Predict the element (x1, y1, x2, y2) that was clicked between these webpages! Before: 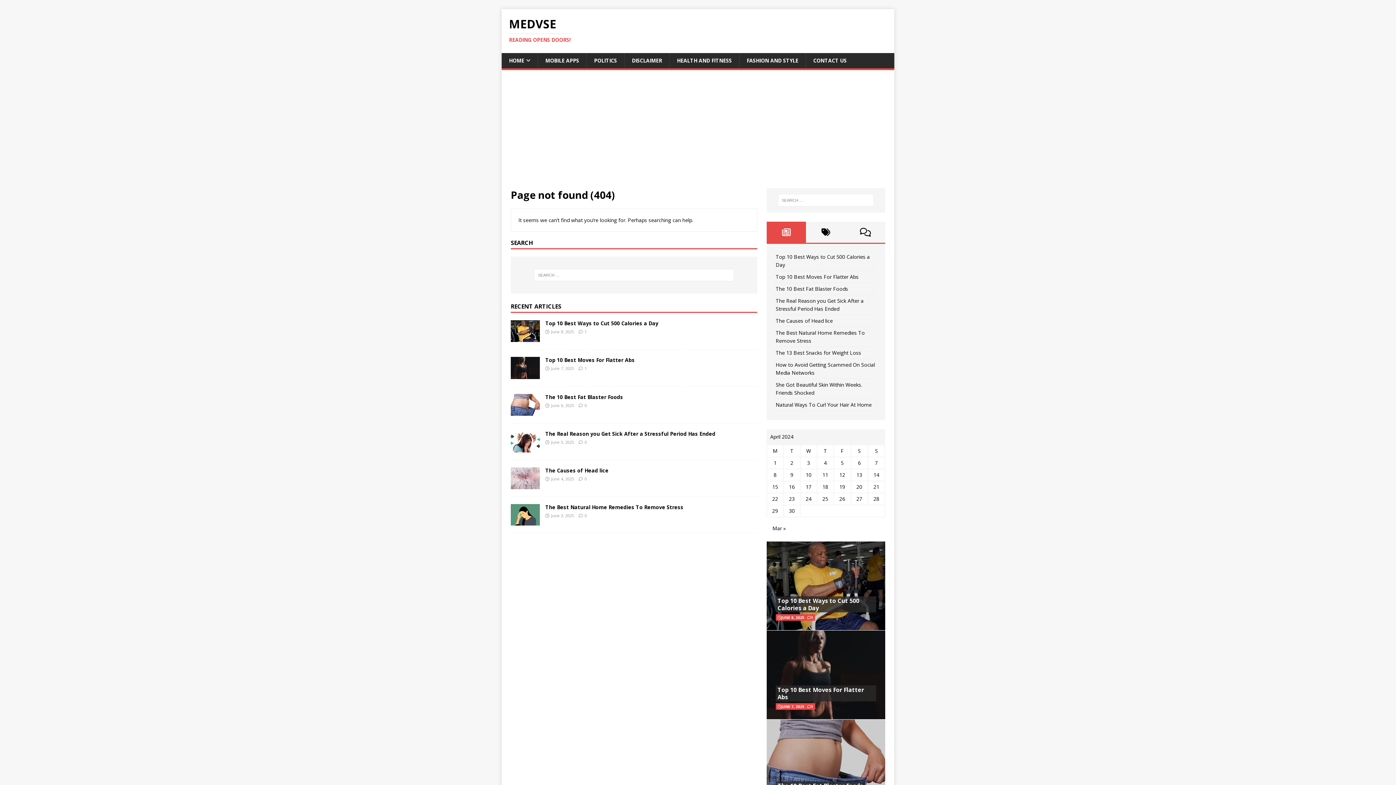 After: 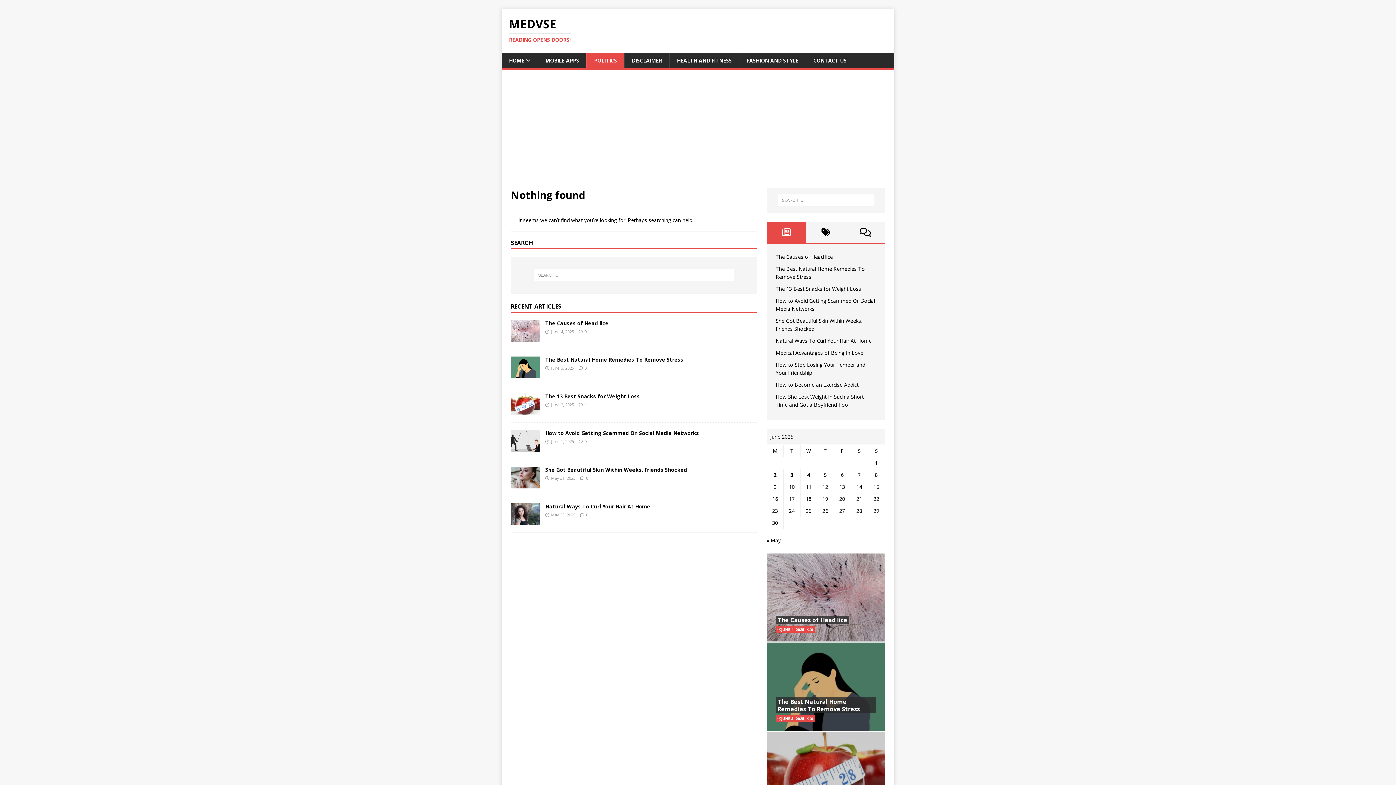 Action: label: POLITICS bbox: (586, 53, 624, 68)